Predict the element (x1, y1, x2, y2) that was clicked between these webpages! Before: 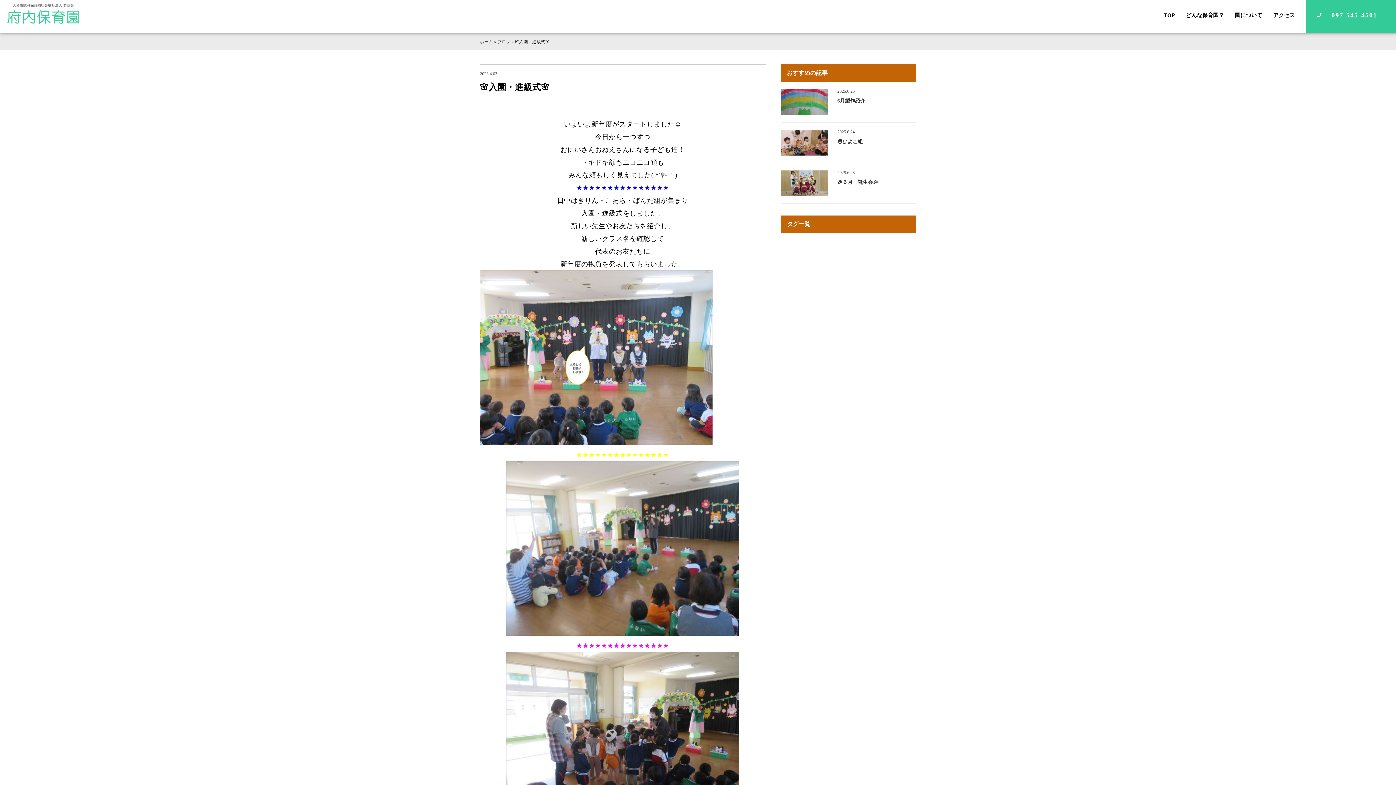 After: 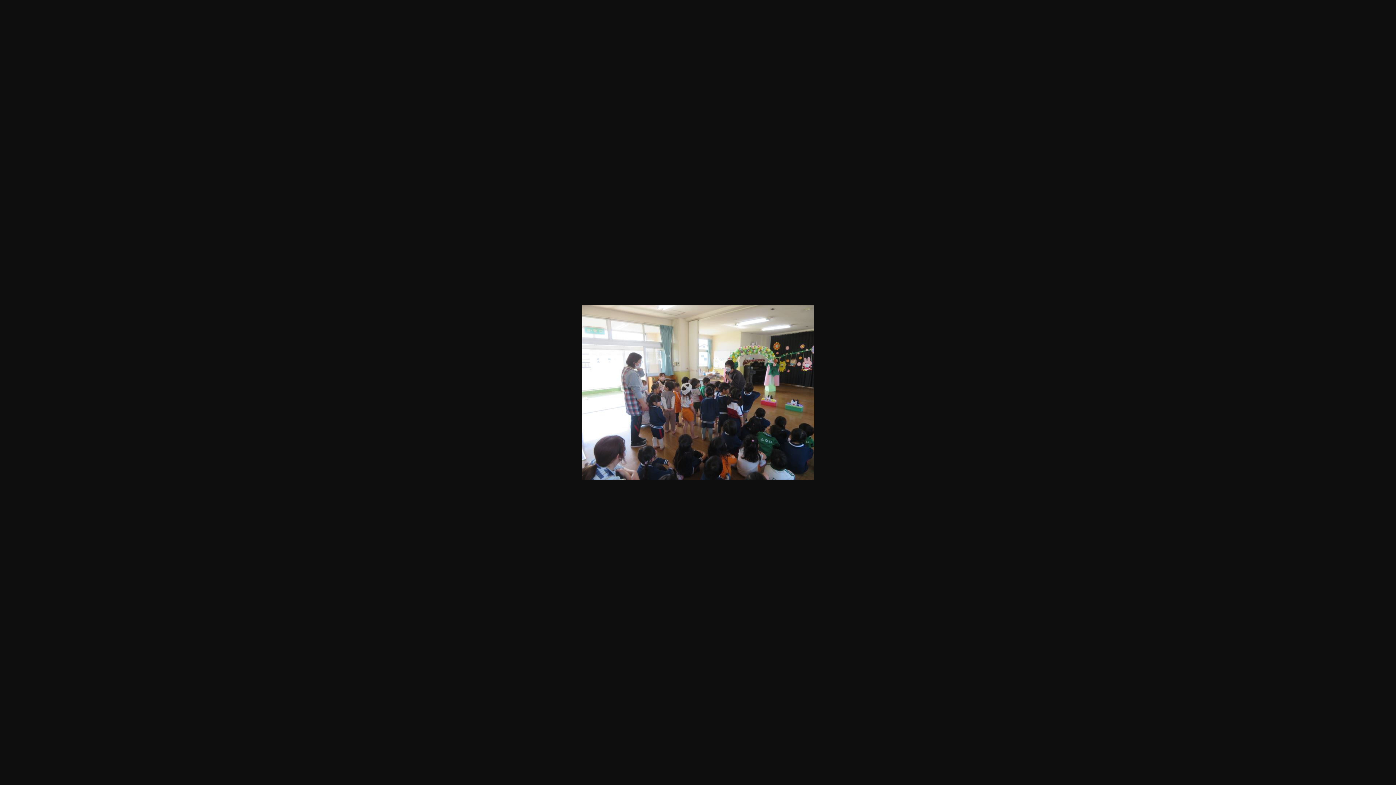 Action: bbox: (506, 652, 739, 826)